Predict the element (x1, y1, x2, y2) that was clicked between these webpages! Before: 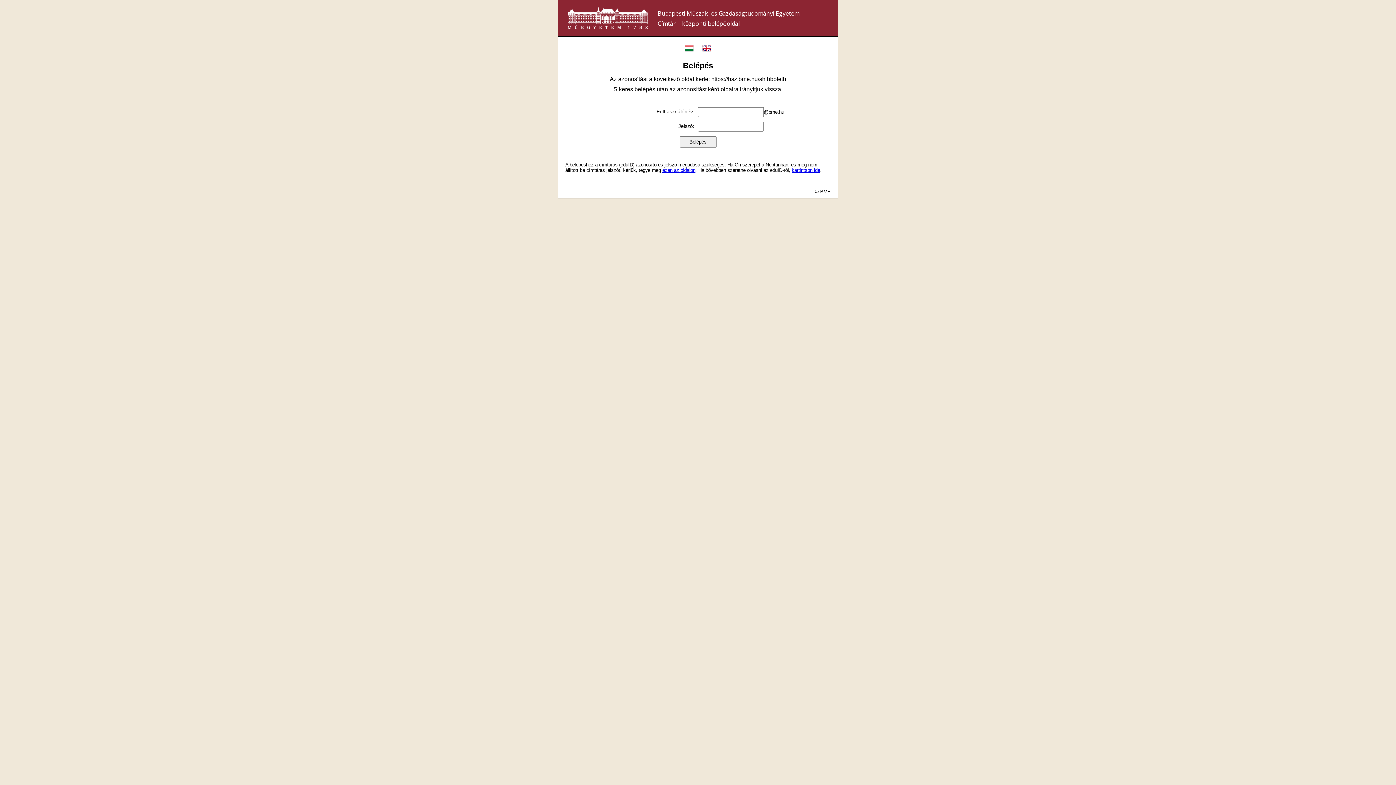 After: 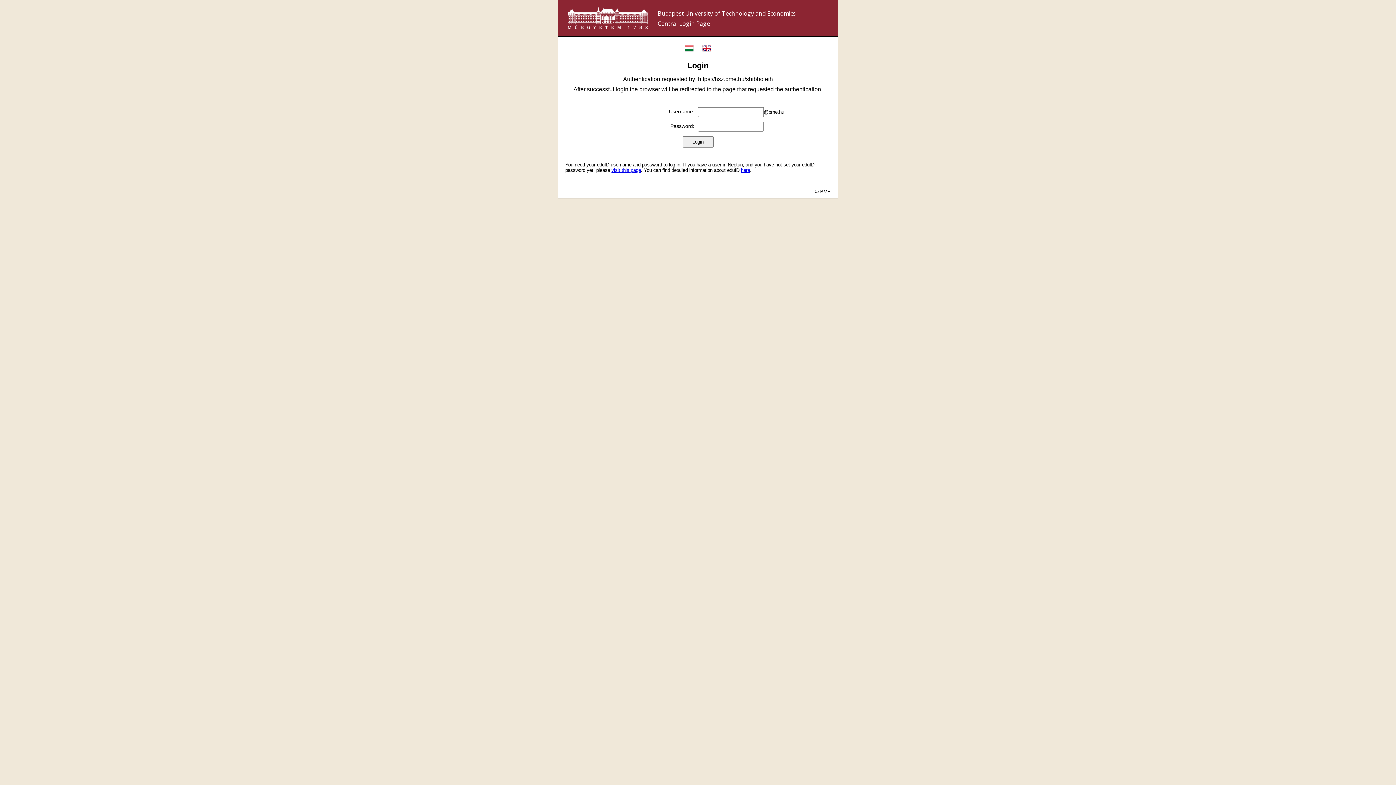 Action: bbox: (702, 44, 711, 52)